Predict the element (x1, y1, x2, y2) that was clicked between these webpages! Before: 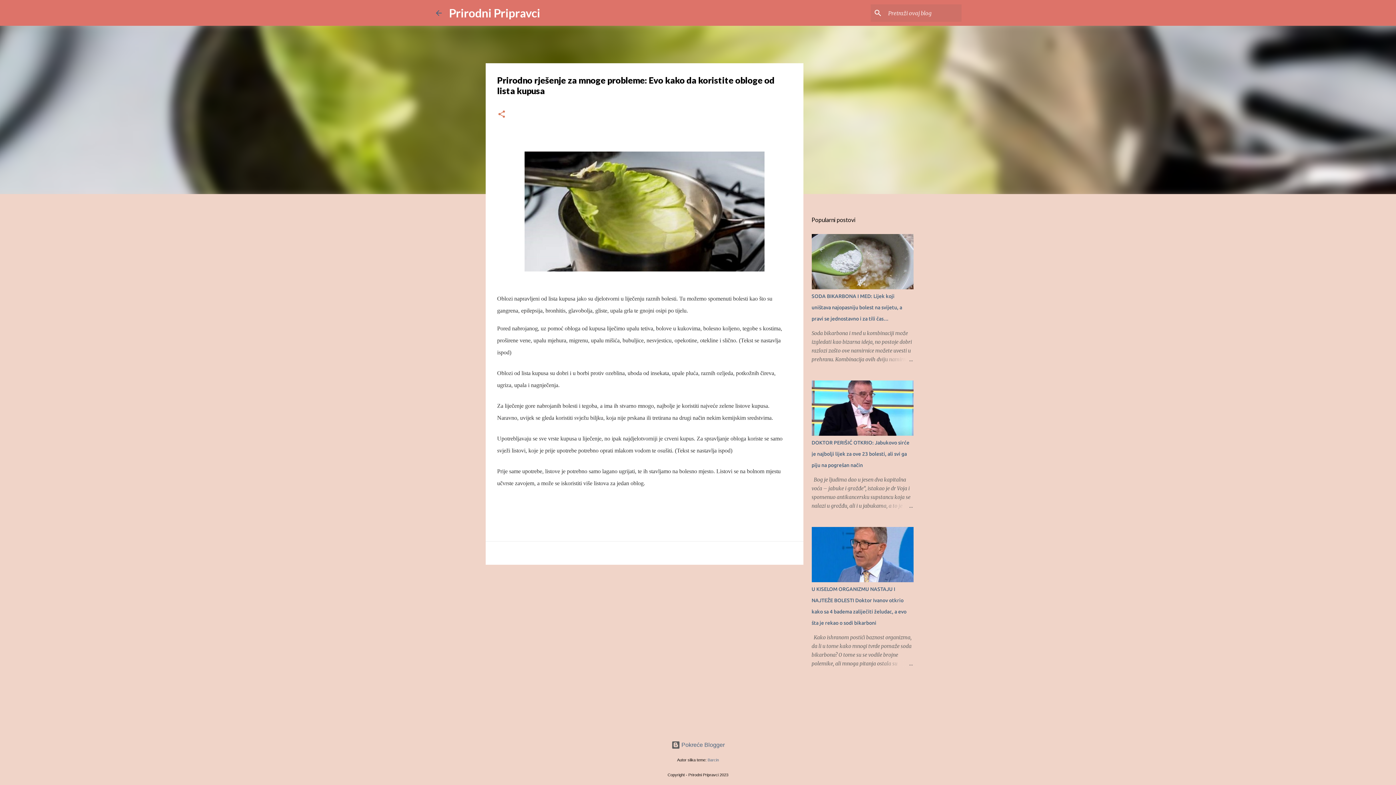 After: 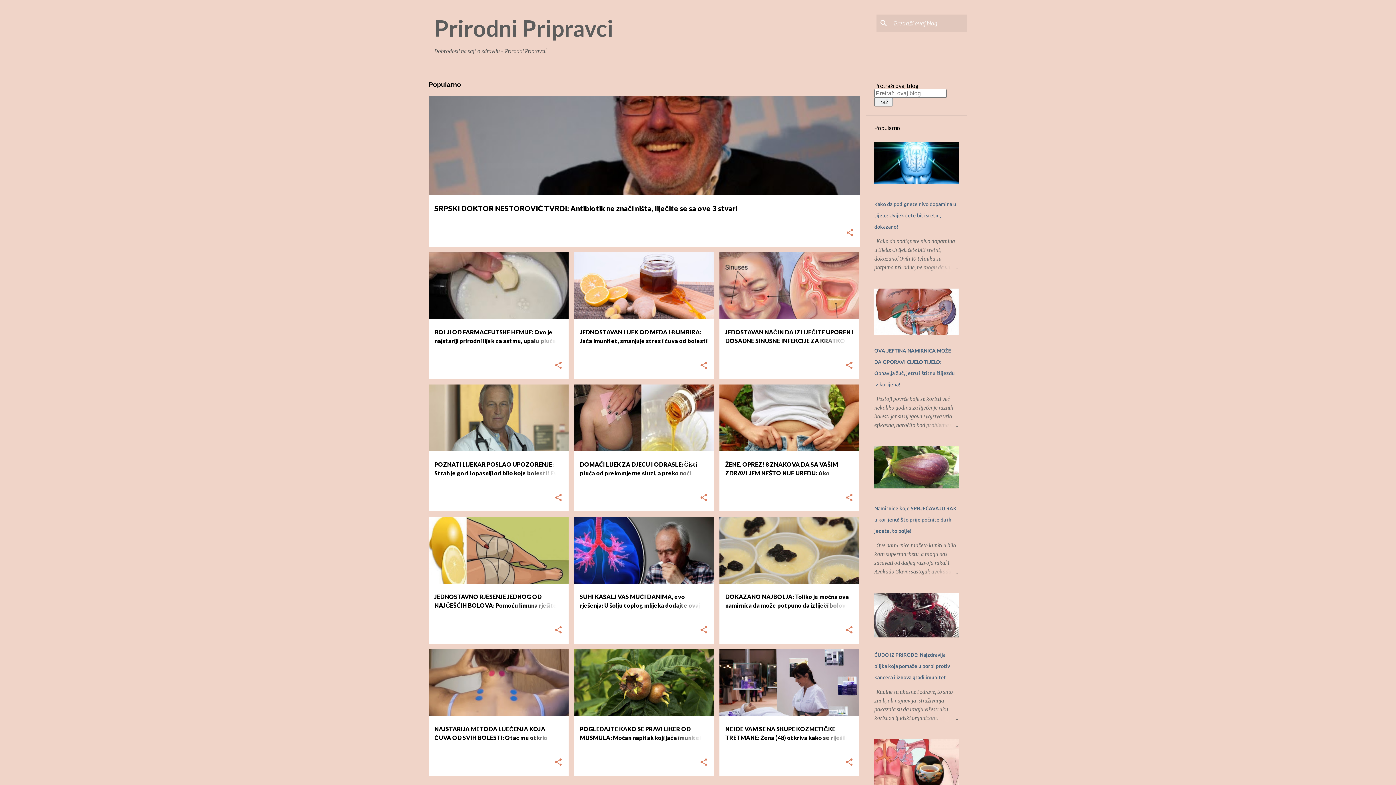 Action: label: Prirodni Pripravci bbox: (449, 5, 540, 20)